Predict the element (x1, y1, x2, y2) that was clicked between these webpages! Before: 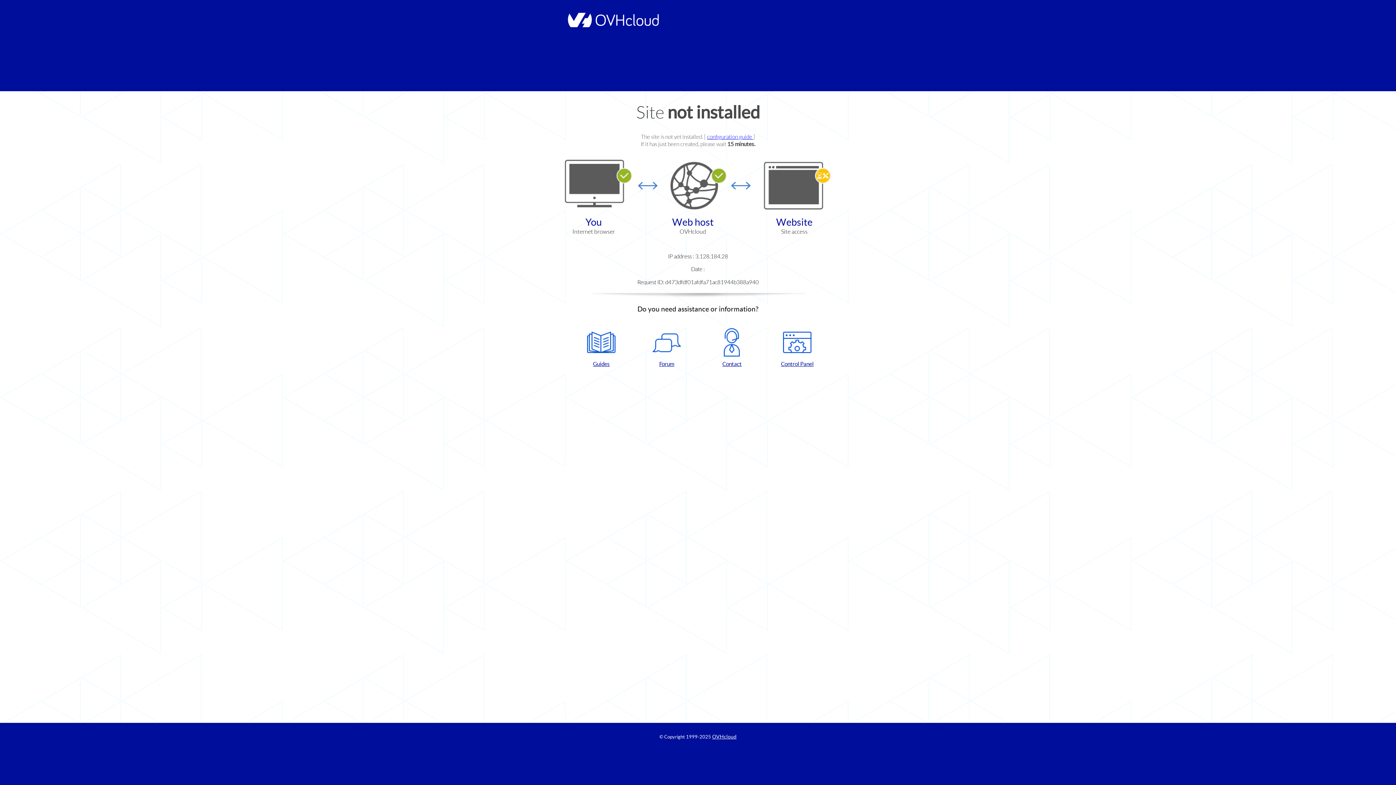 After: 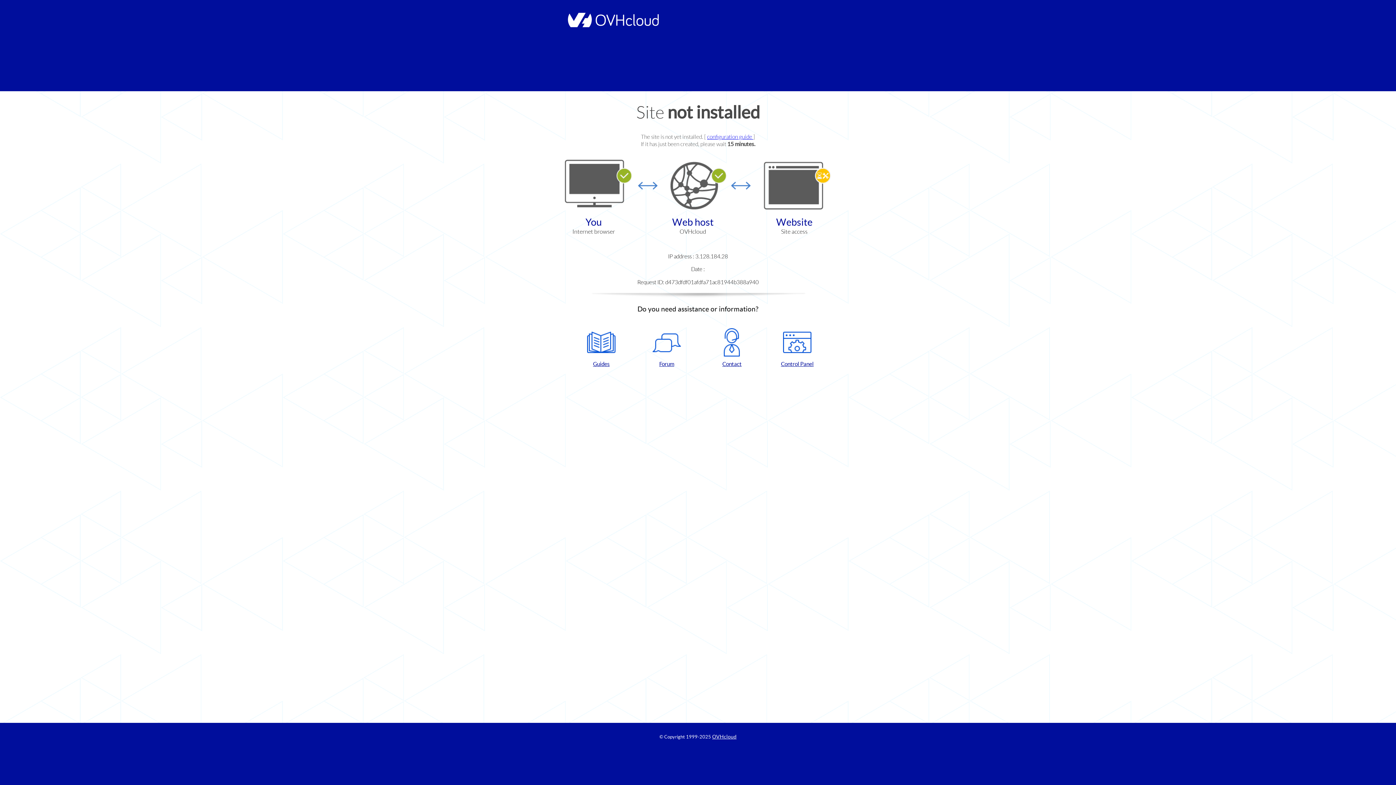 Action: label: Forum bbox: (637, 328, 696, 367)